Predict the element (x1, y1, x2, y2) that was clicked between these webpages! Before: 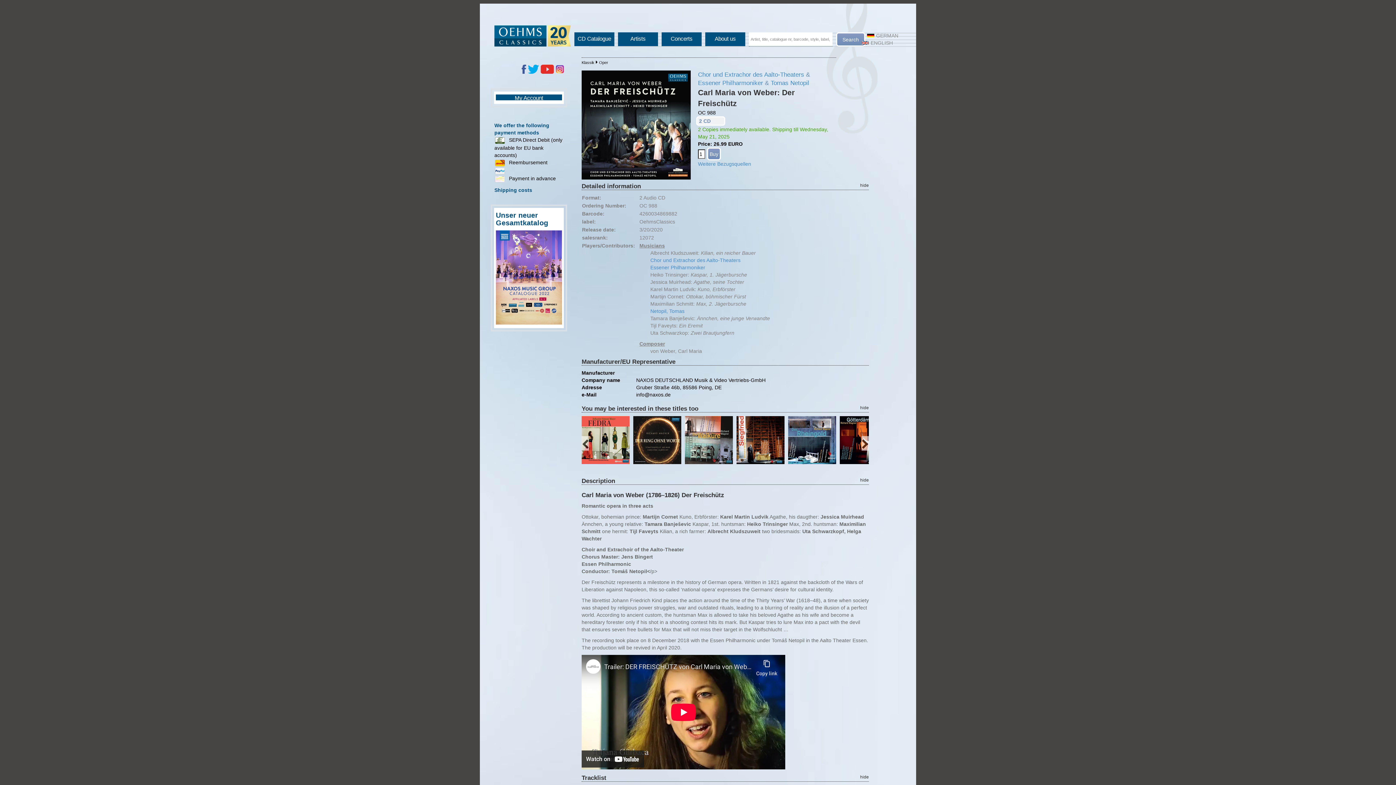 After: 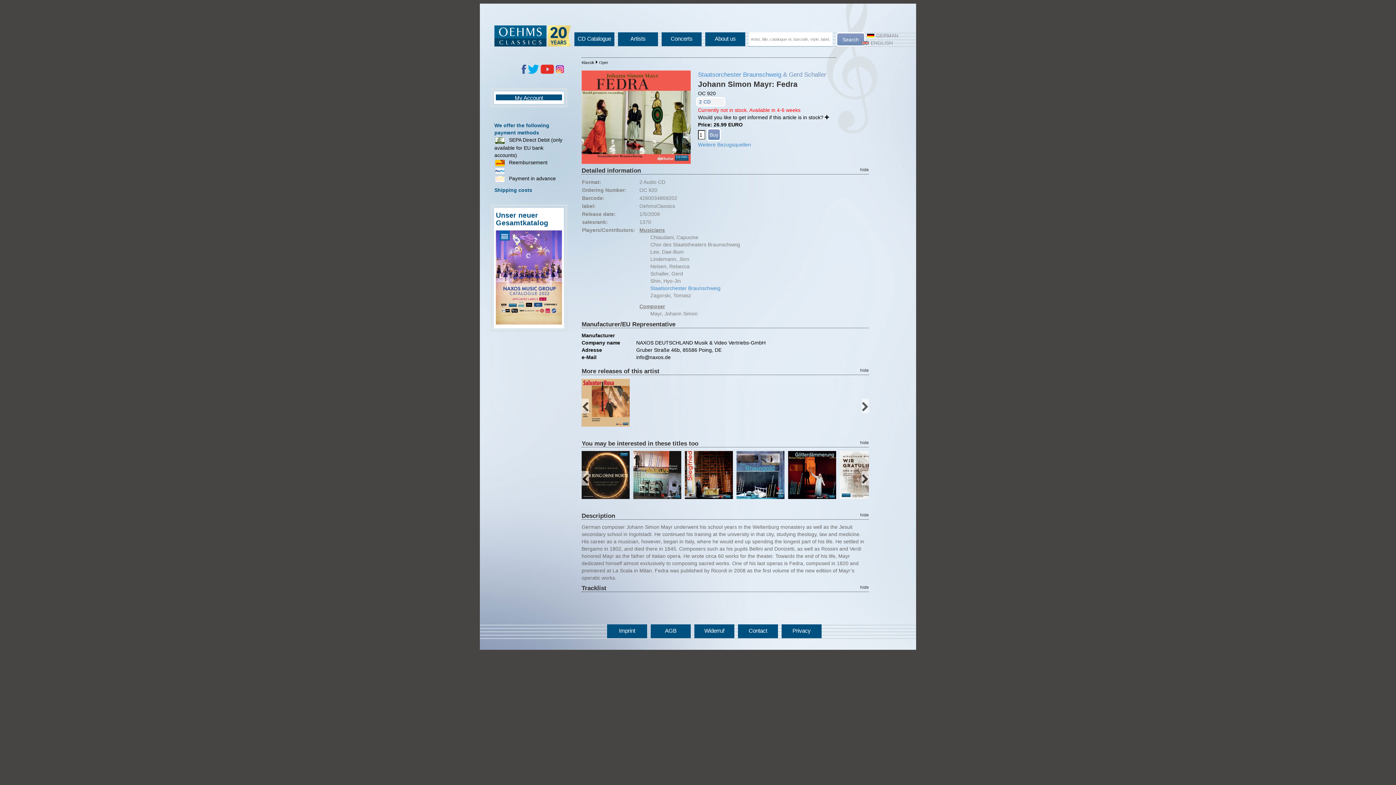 Action: bbox: (580, 437, 631, 442)